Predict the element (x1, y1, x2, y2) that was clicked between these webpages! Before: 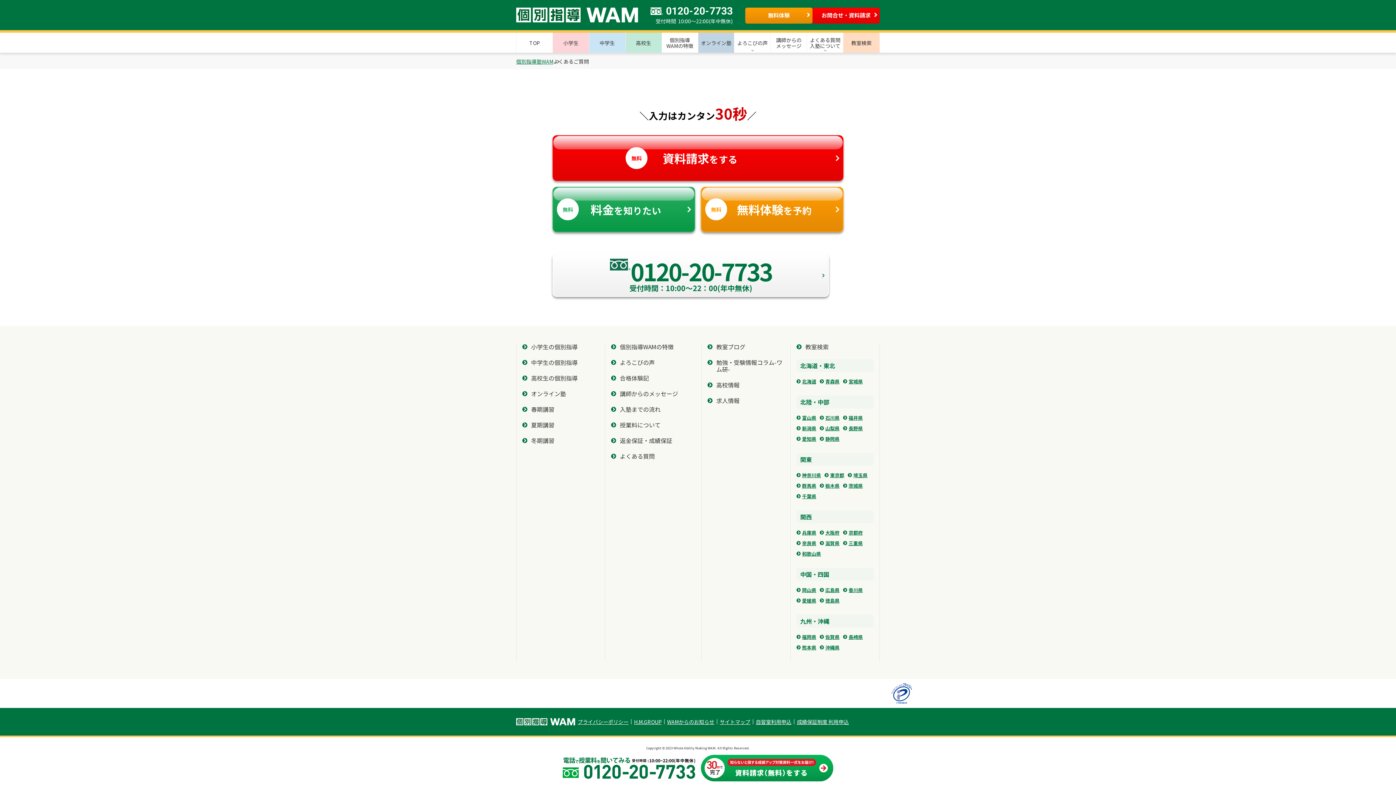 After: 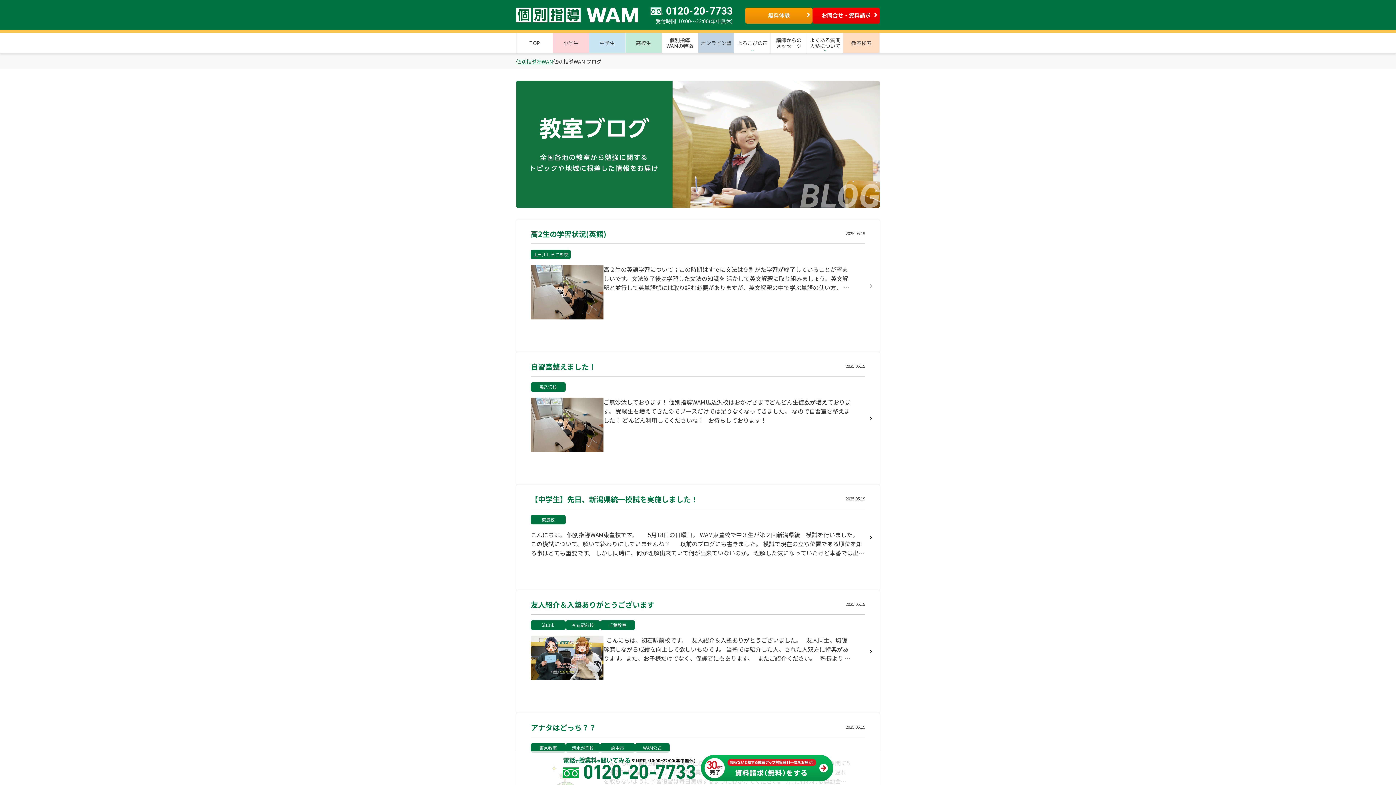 Action: label: 教室ブログ bbox: (707, 343, 745, 350)